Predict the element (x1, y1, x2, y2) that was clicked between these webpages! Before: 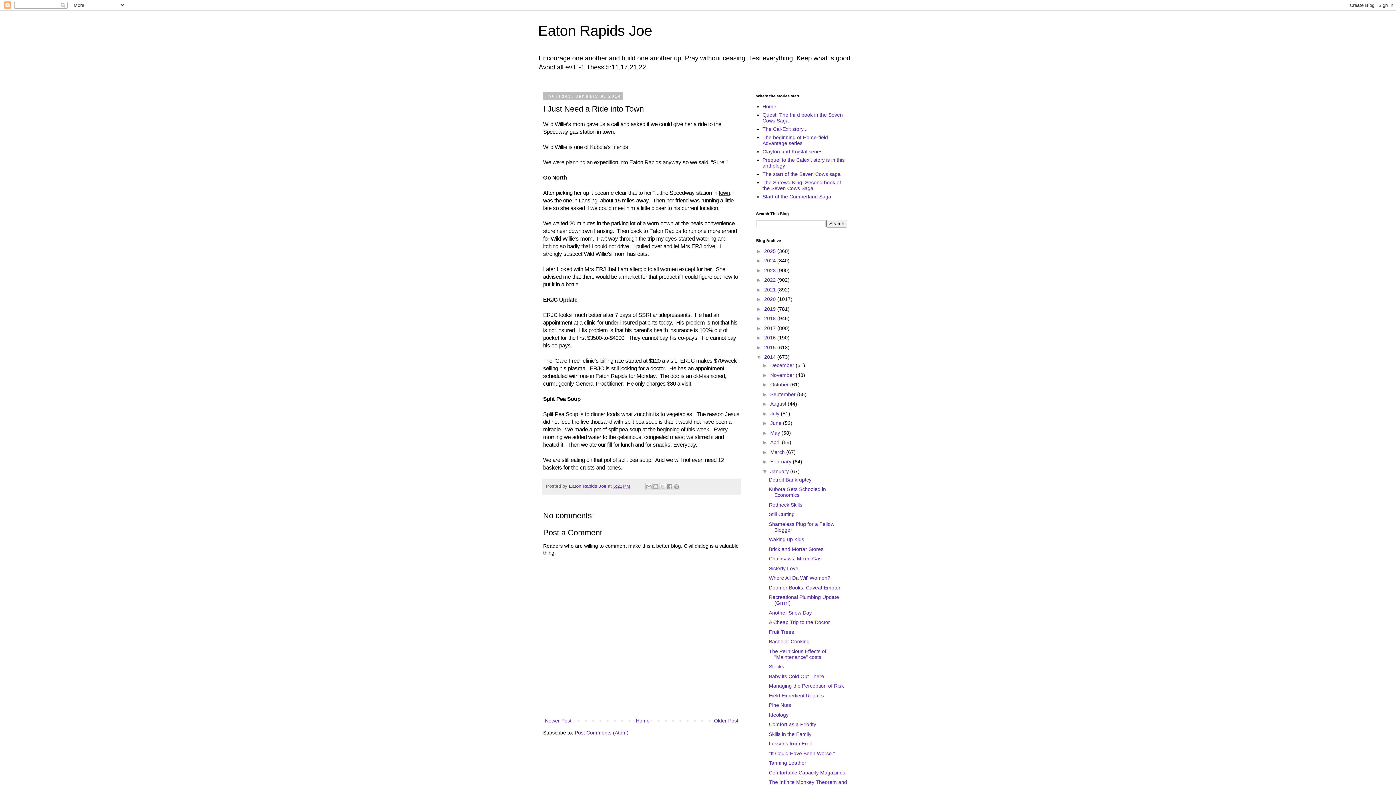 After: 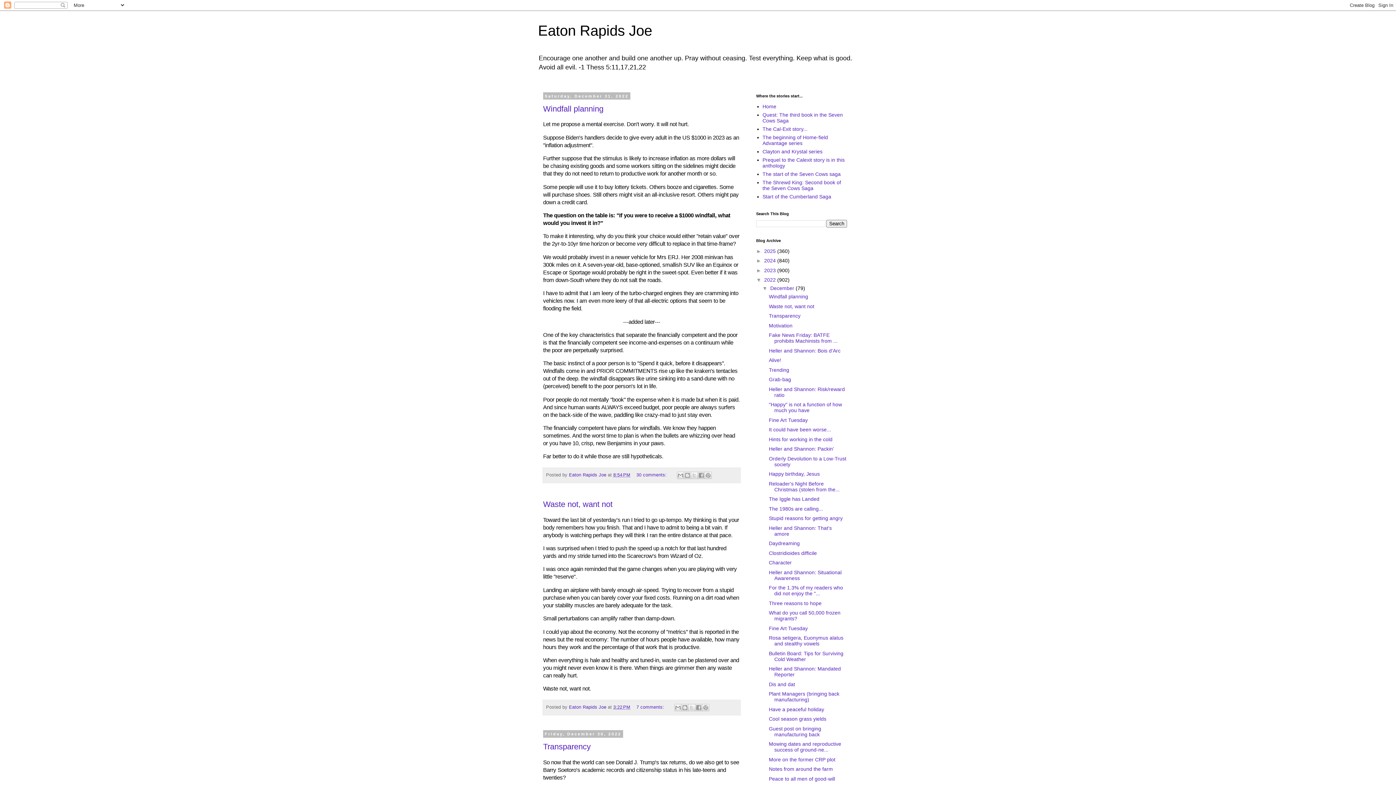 Action: bbox: (764, 277, 777, 282) label: 2022 